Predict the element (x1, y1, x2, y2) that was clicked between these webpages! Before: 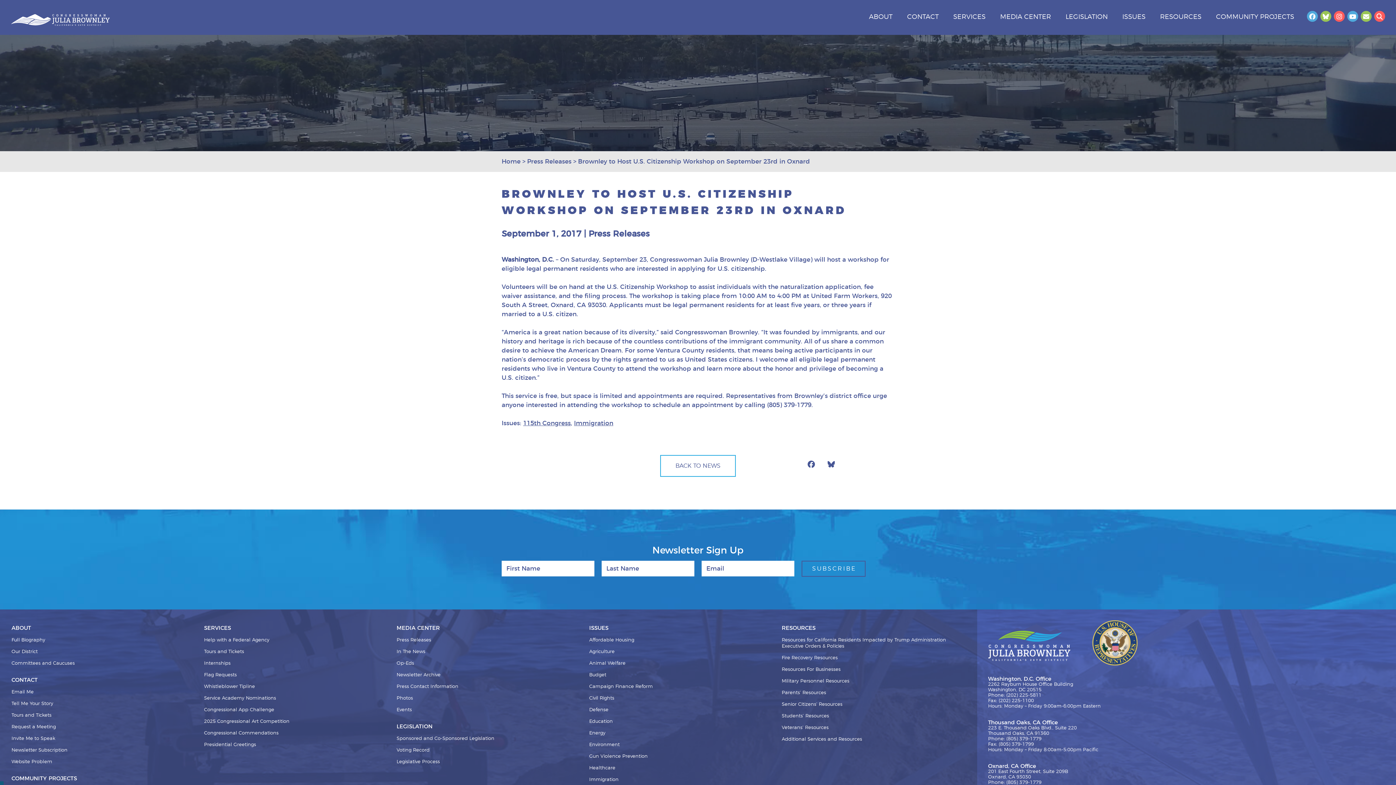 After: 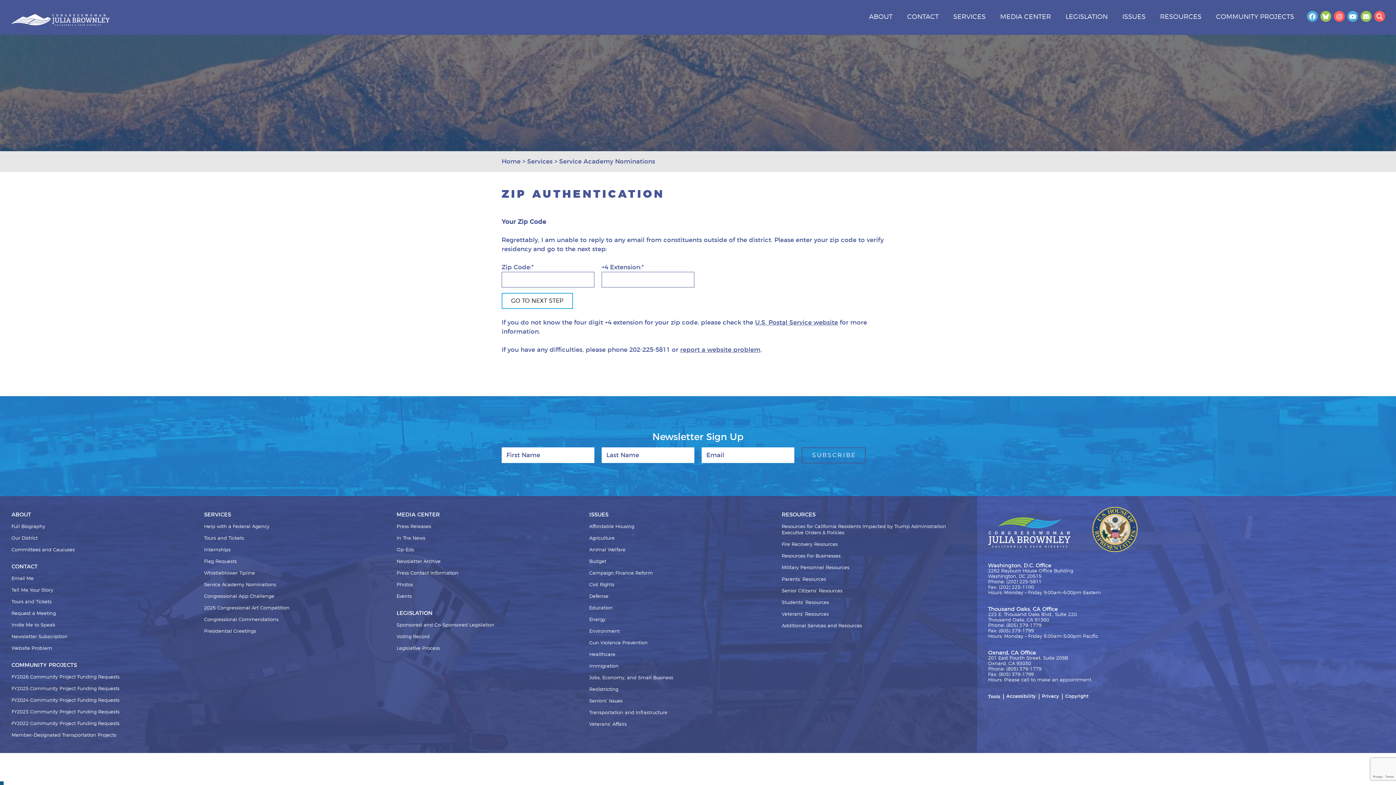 Action: bbox: (204, 696, 276, 700) label: Service Academy Nominations